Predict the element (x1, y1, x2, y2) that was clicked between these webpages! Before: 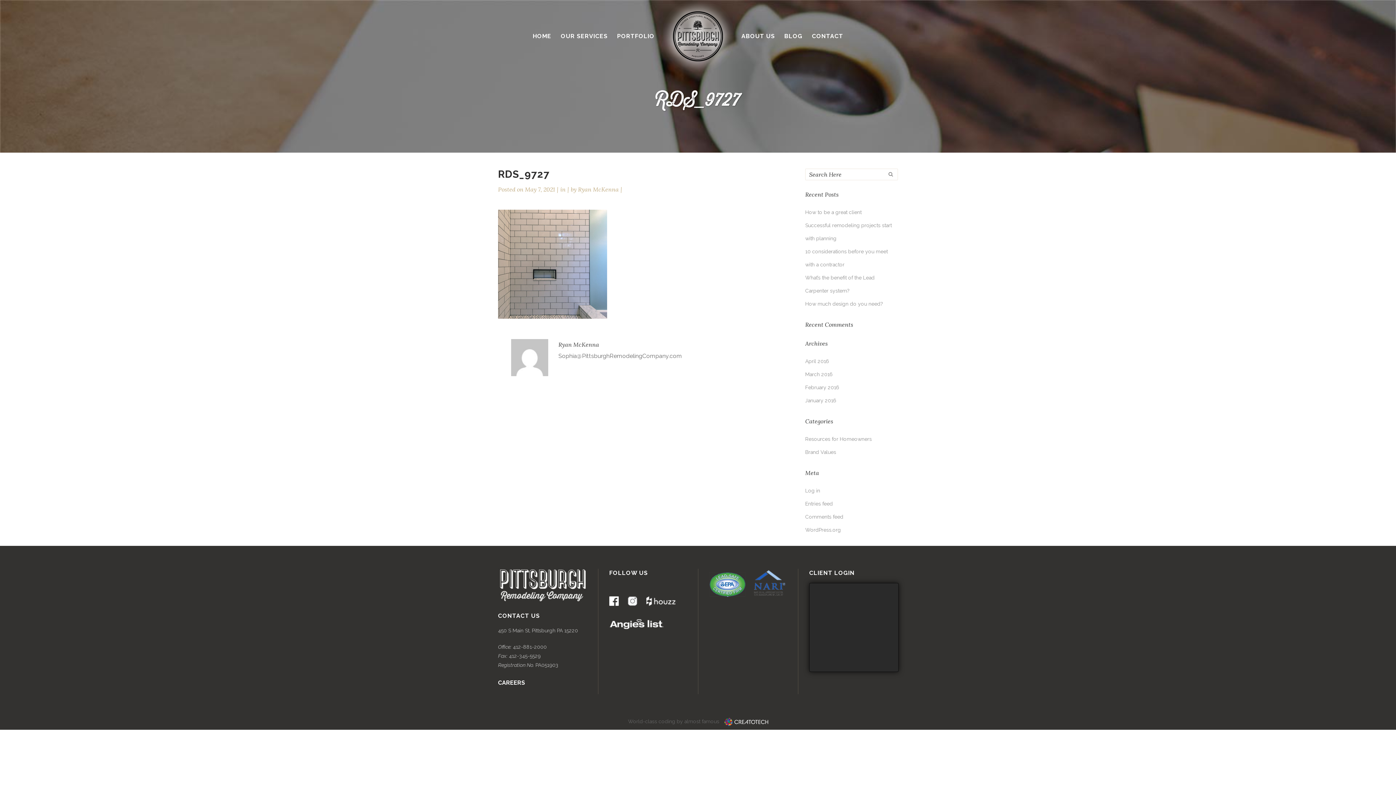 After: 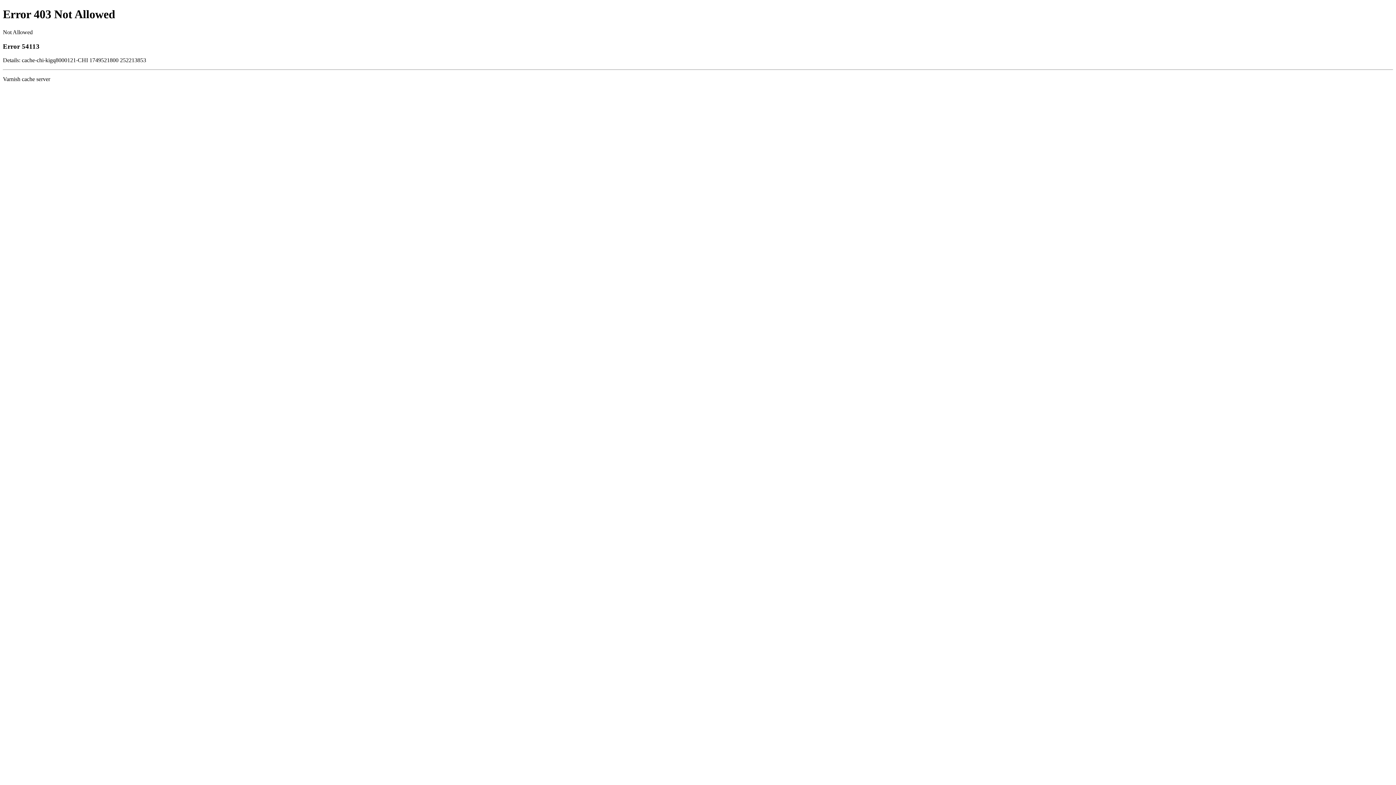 Action: label: 
.
 bbox: (646, 598, 676, 603)